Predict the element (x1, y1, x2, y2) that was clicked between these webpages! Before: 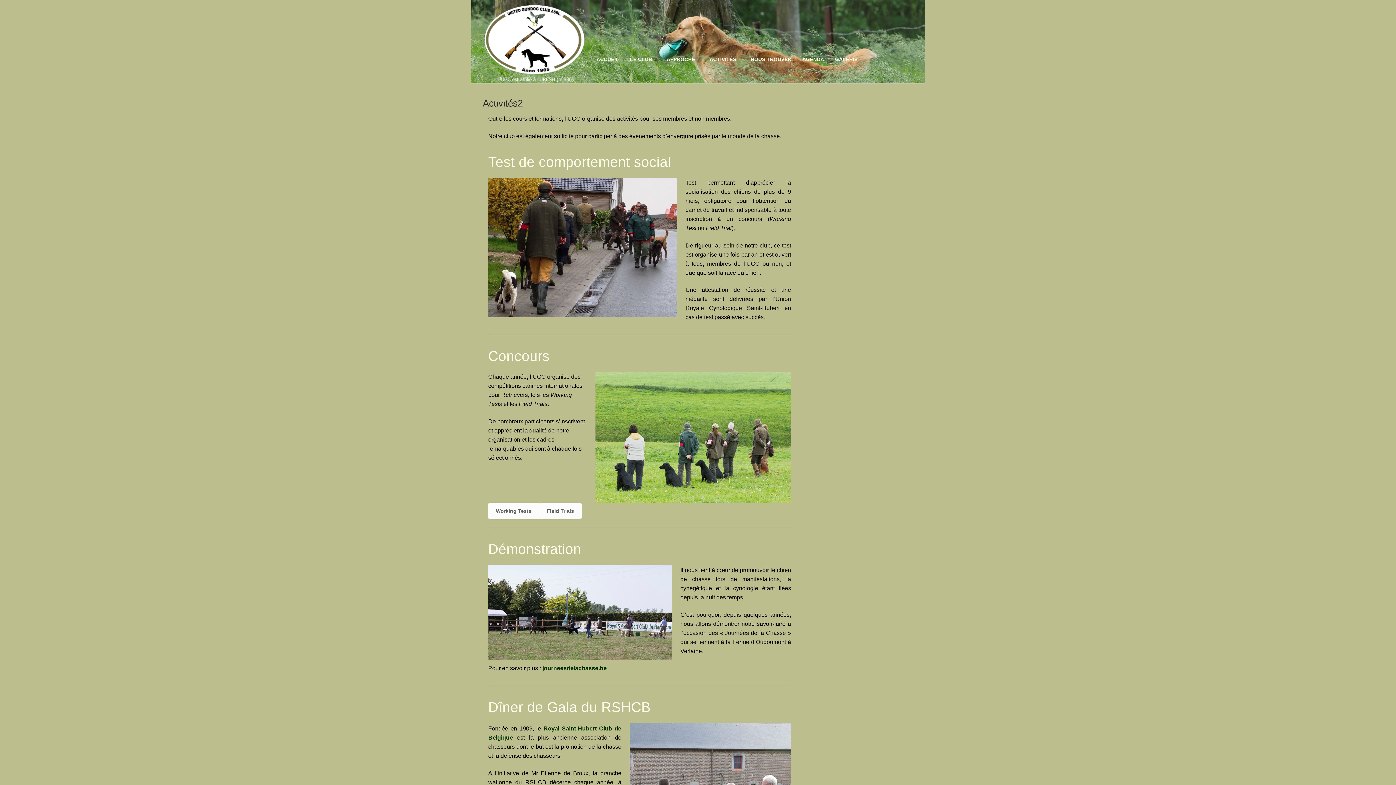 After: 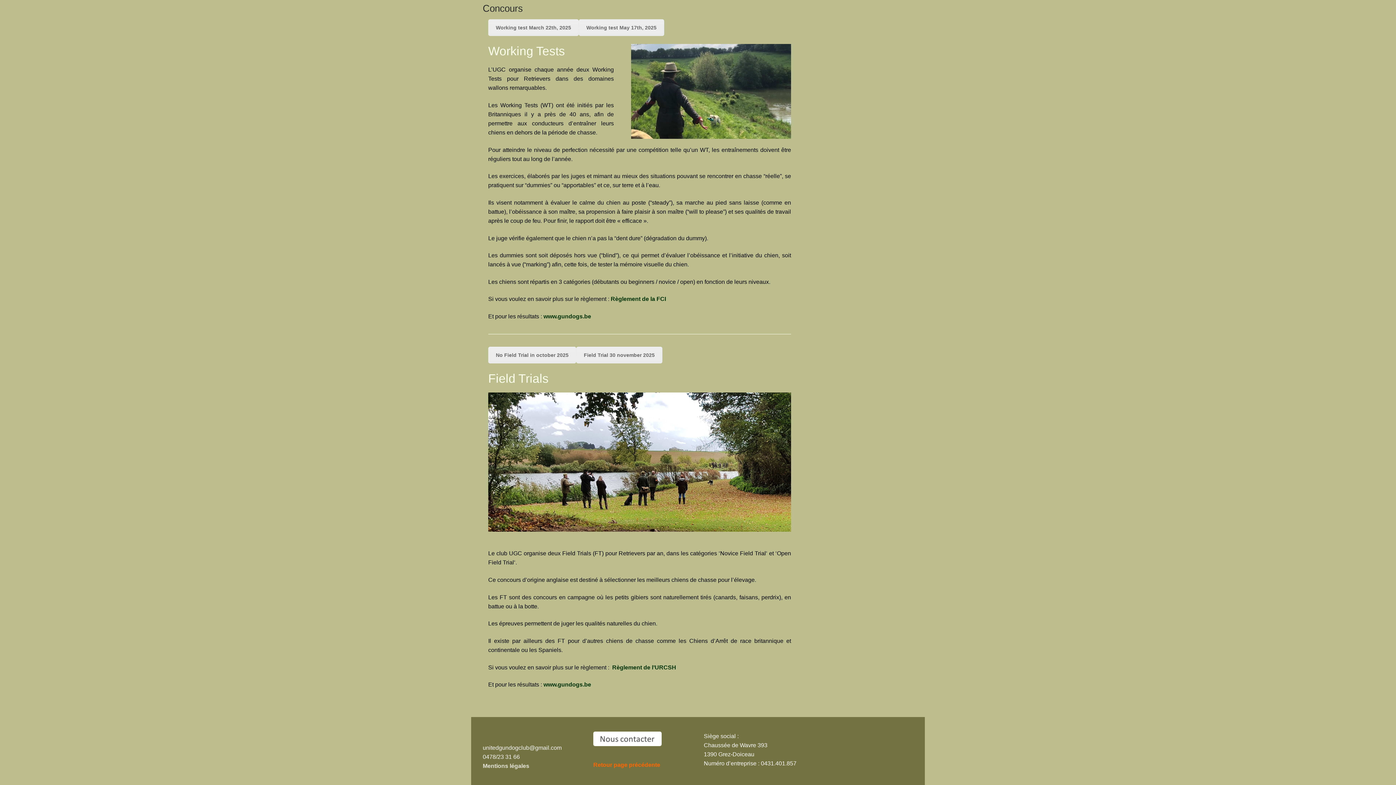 Action: bbox: (539, 502, 581, 519) label: Field Trials